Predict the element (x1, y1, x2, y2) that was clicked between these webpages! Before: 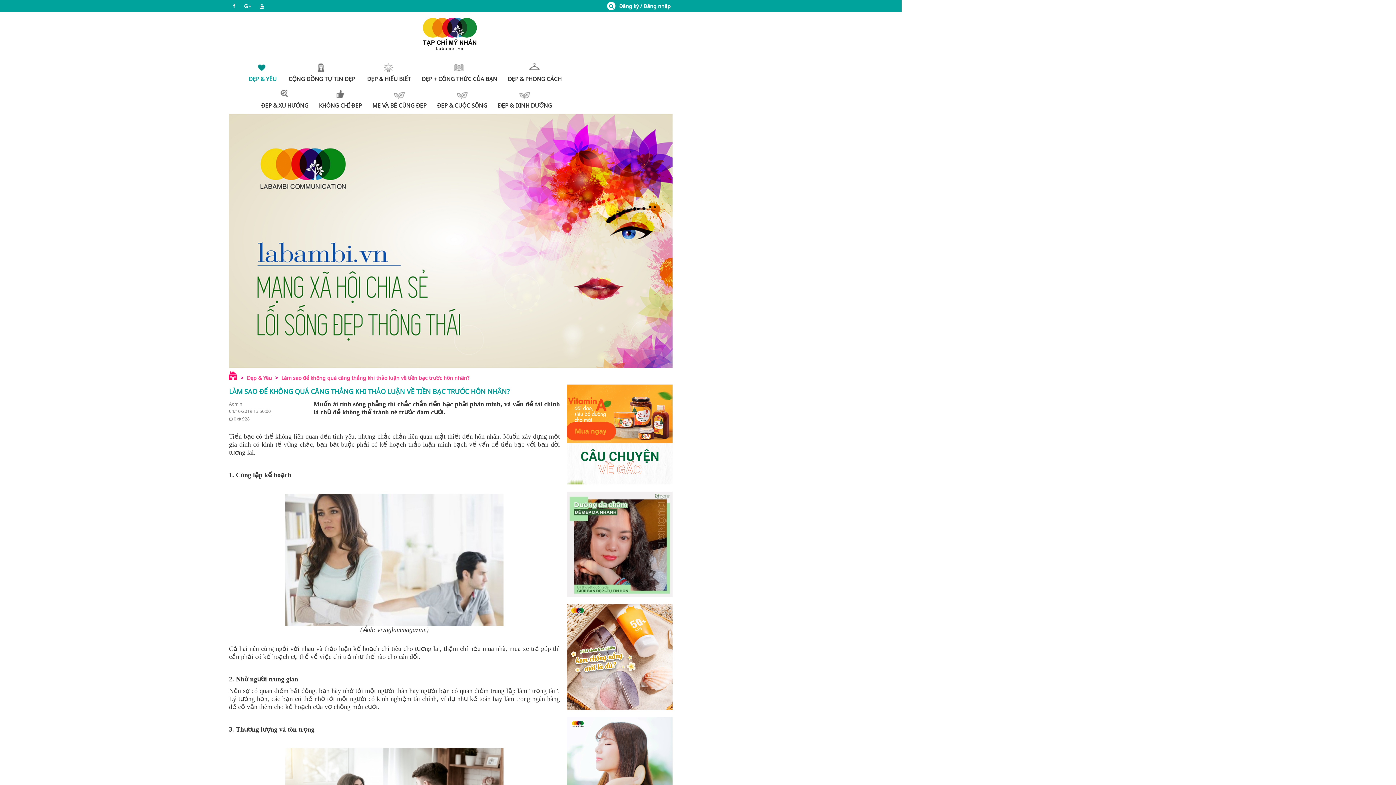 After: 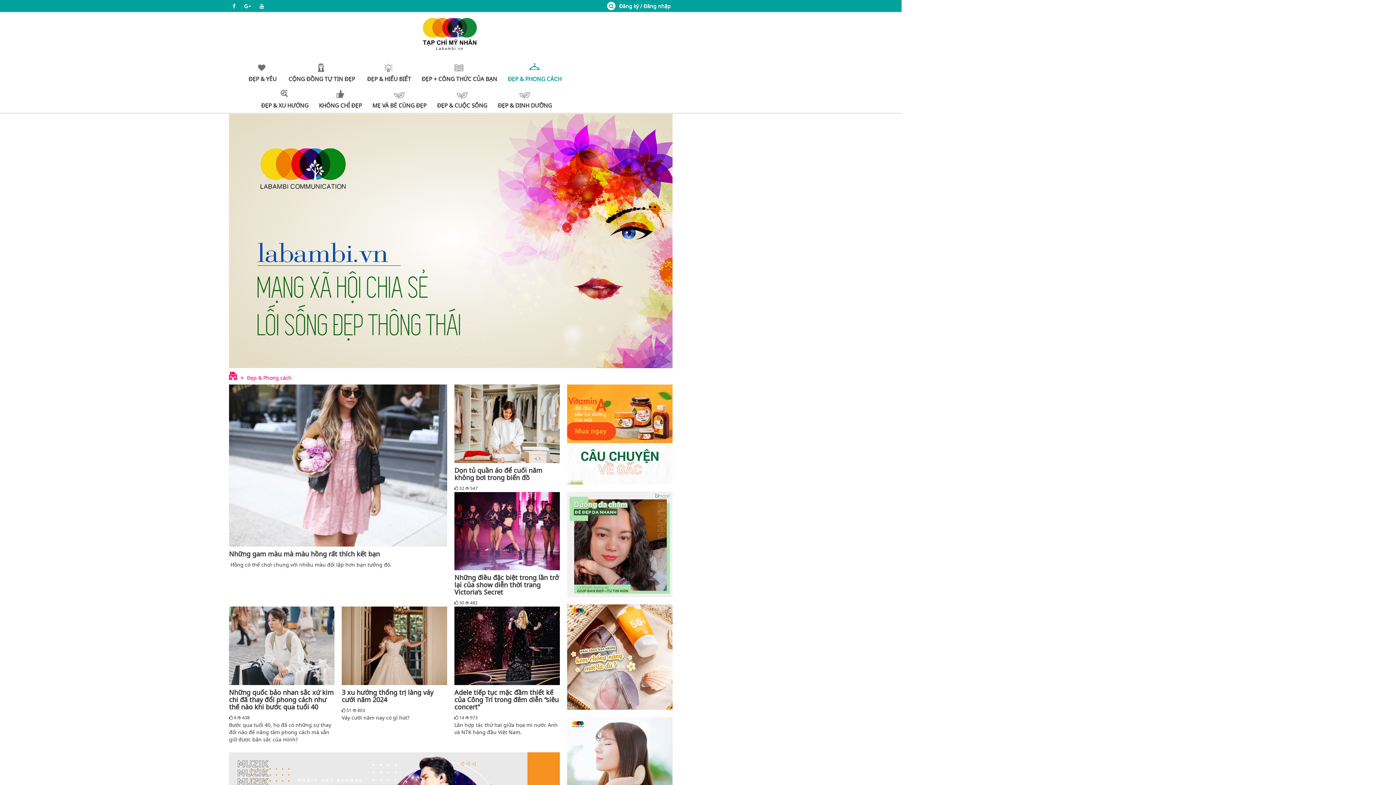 Action: bbox: (502, 59, 566, 86) label: ĐẸP & PHONG CÁCH